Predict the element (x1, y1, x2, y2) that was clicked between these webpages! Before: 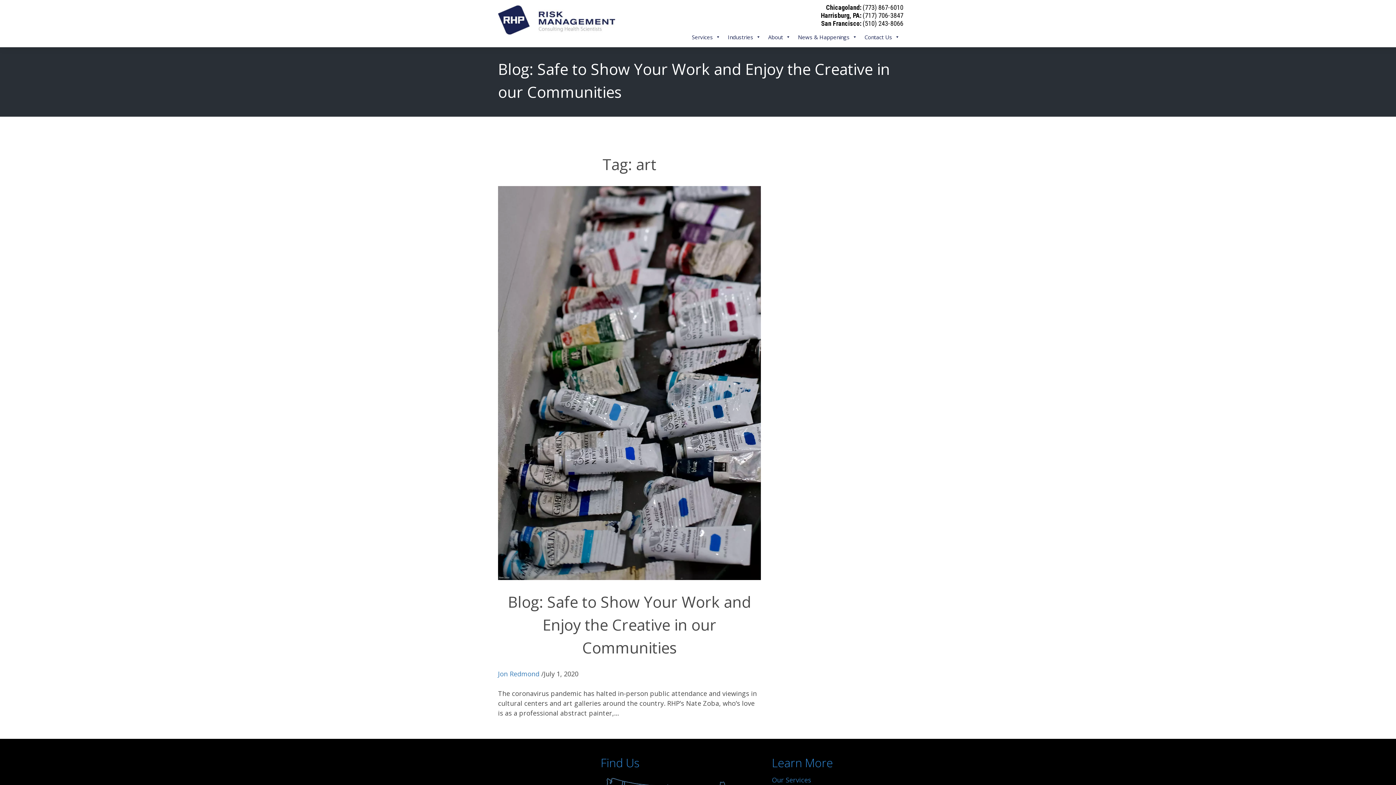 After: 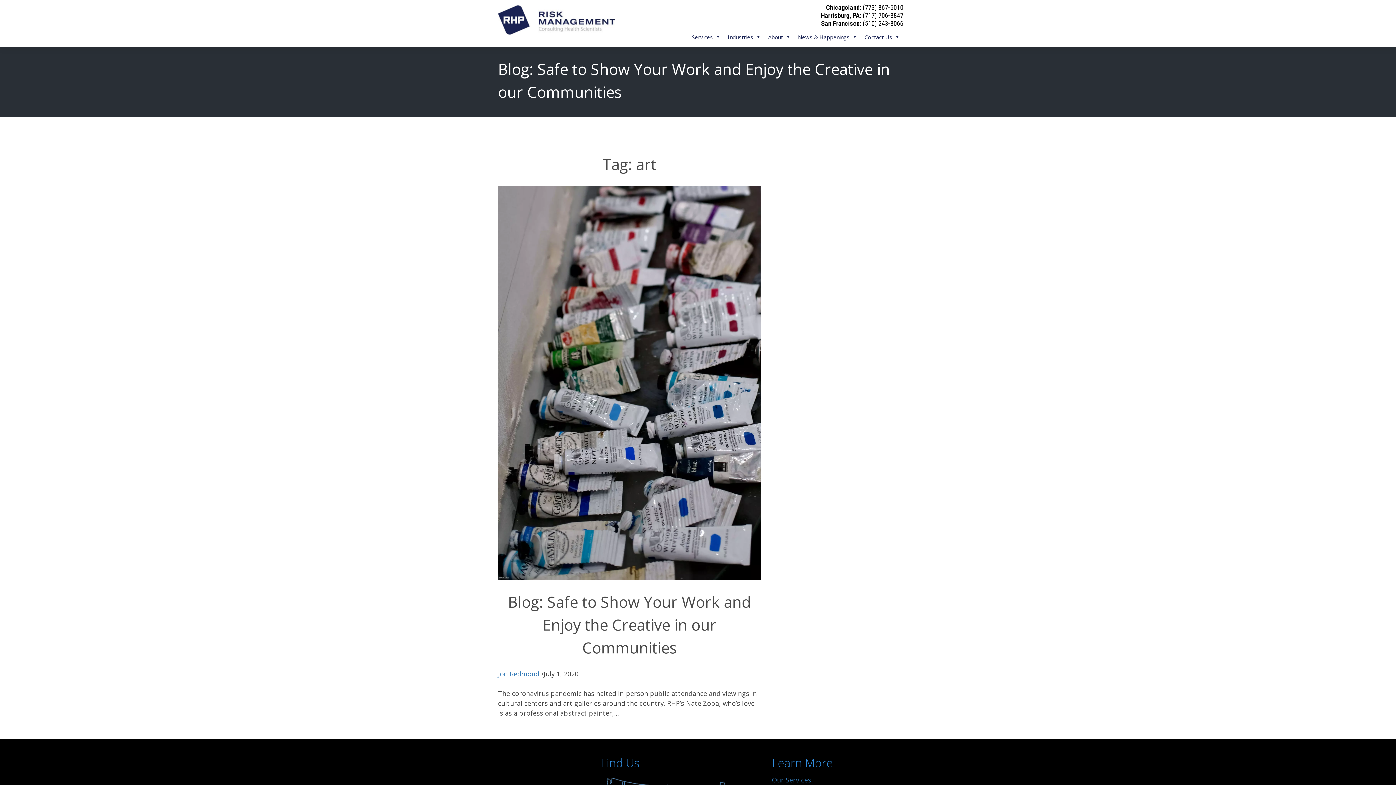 Action: bbox: (862, 11, 903, 19) label: (717) 706-3847